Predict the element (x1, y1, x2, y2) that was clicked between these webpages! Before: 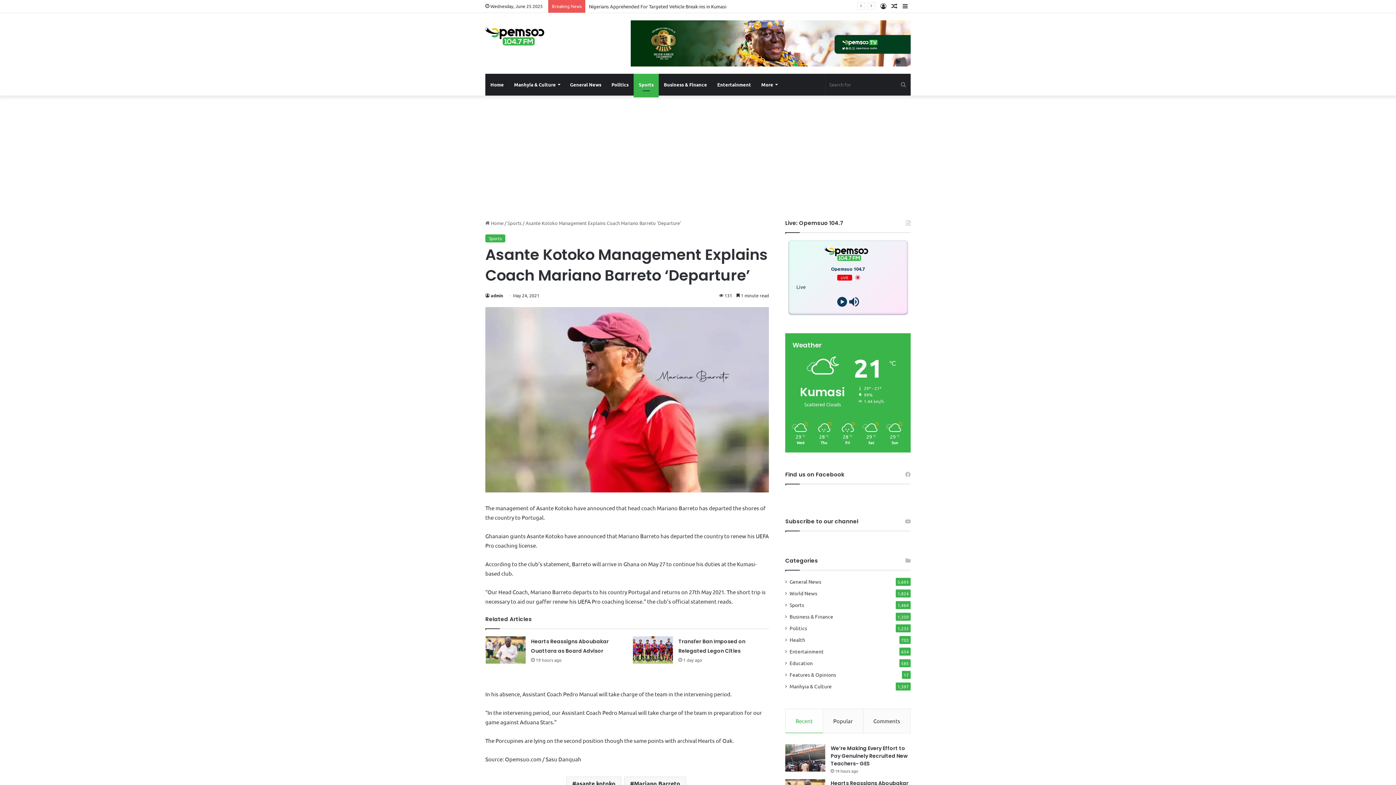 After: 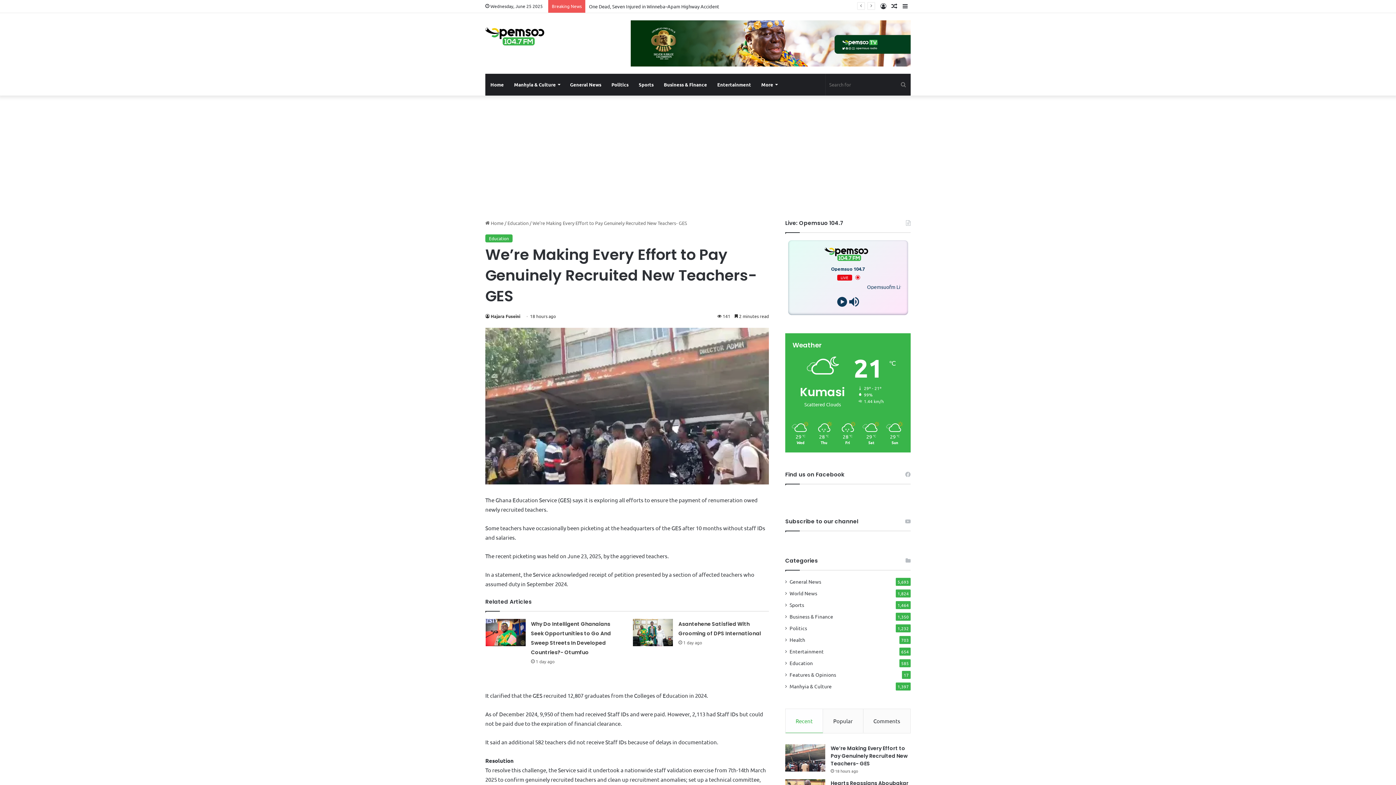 Action: bbox: (785, 744, 825, 771) label: We’re Making Every Effort to Pay Genuinely Recruited New Teachers- GES